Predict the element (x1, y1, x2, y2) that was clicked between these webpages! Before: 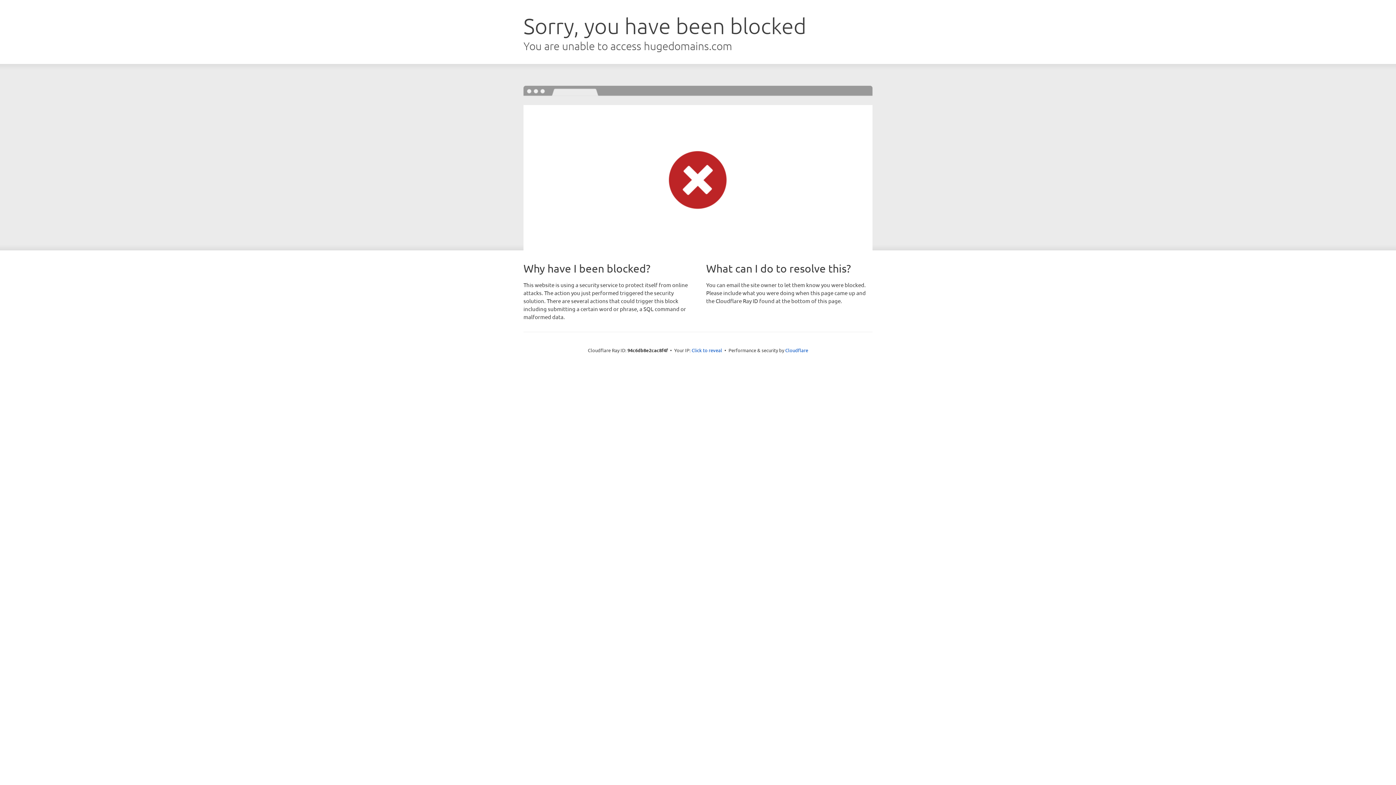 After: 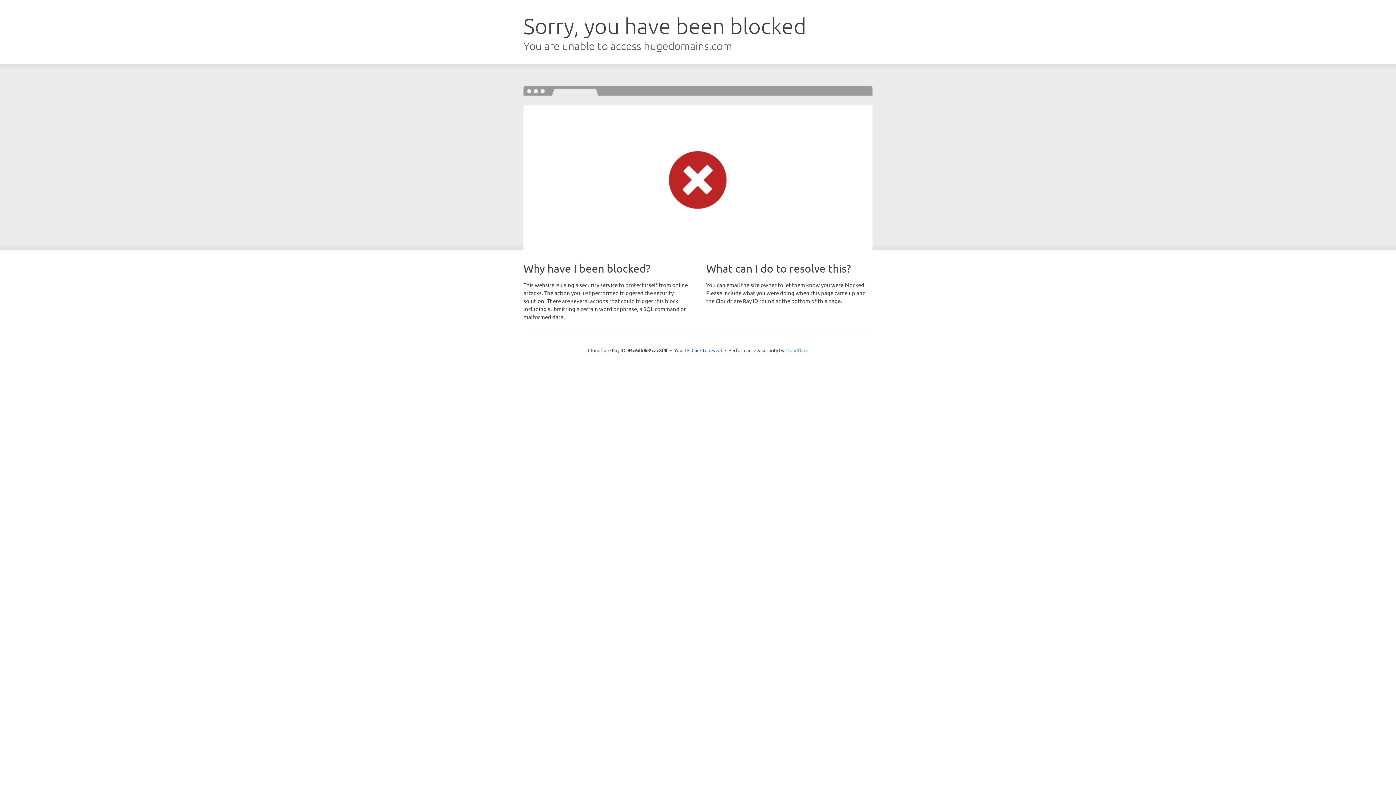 Action: bbox: (785, 347, 808, 353) label: Cloudflare